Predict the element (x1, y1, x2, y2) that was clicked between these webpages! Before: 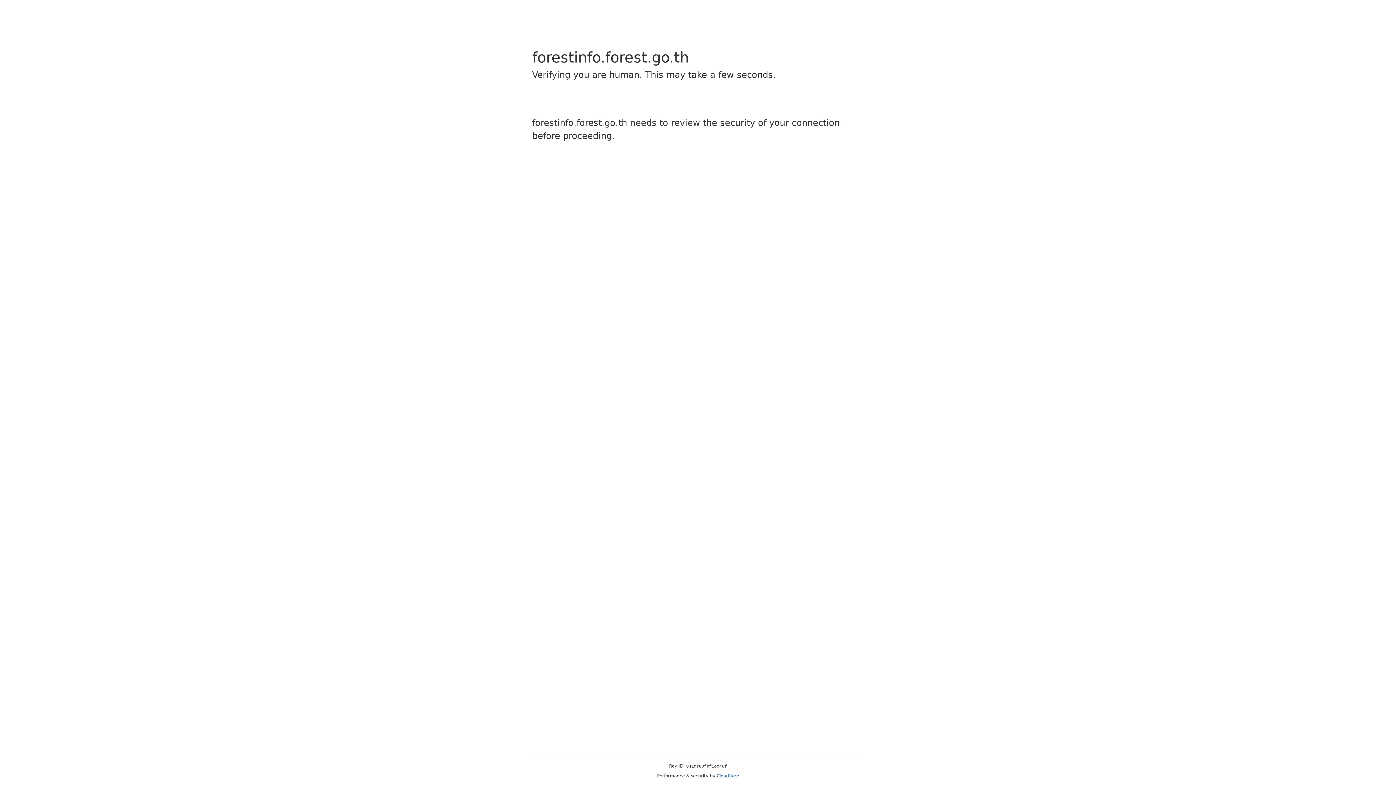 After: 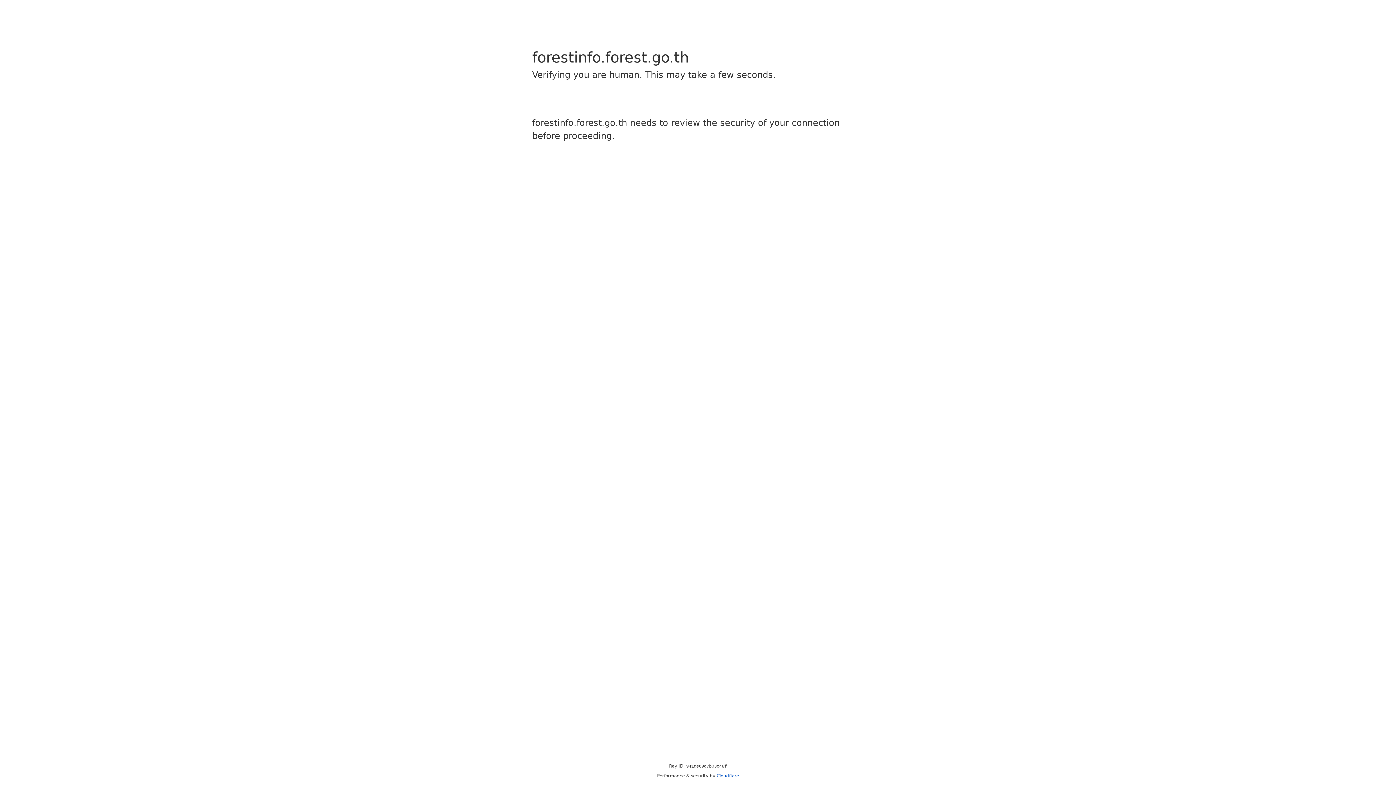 Action: label: Cloudflare bbox: (716, 773, 739, 778)